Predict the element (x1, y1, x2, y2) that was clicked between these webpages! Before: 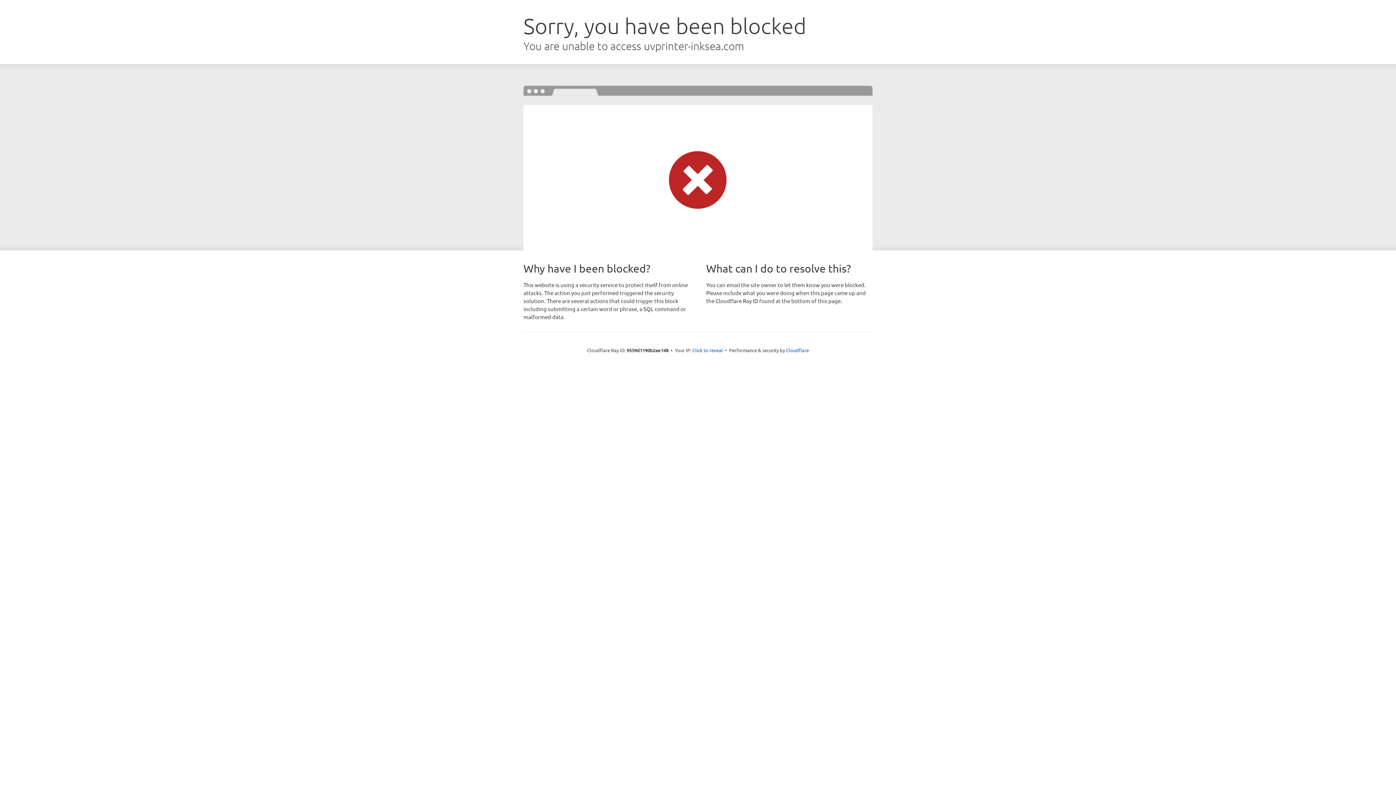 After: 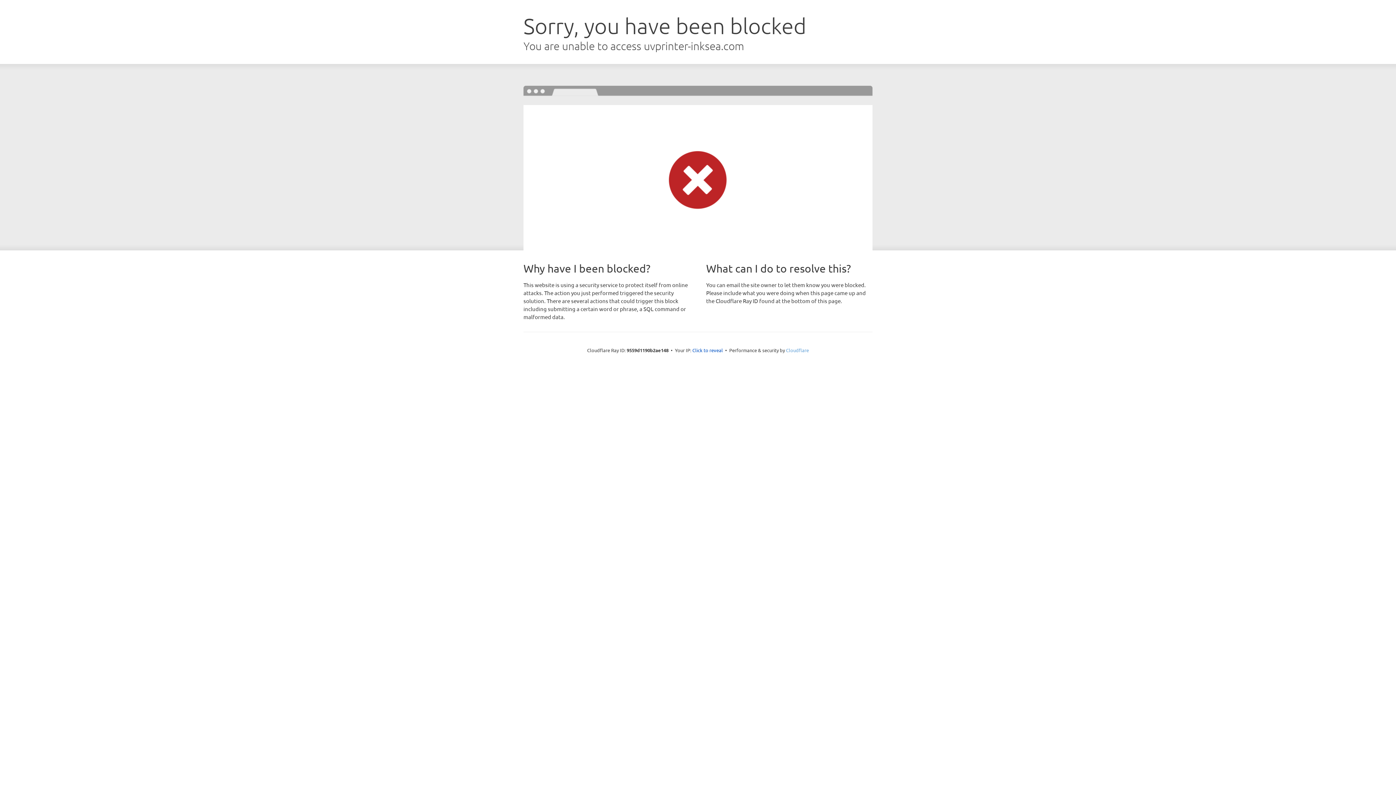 Action: label: Cloudflare bbox: (786, 347, 809, 353)